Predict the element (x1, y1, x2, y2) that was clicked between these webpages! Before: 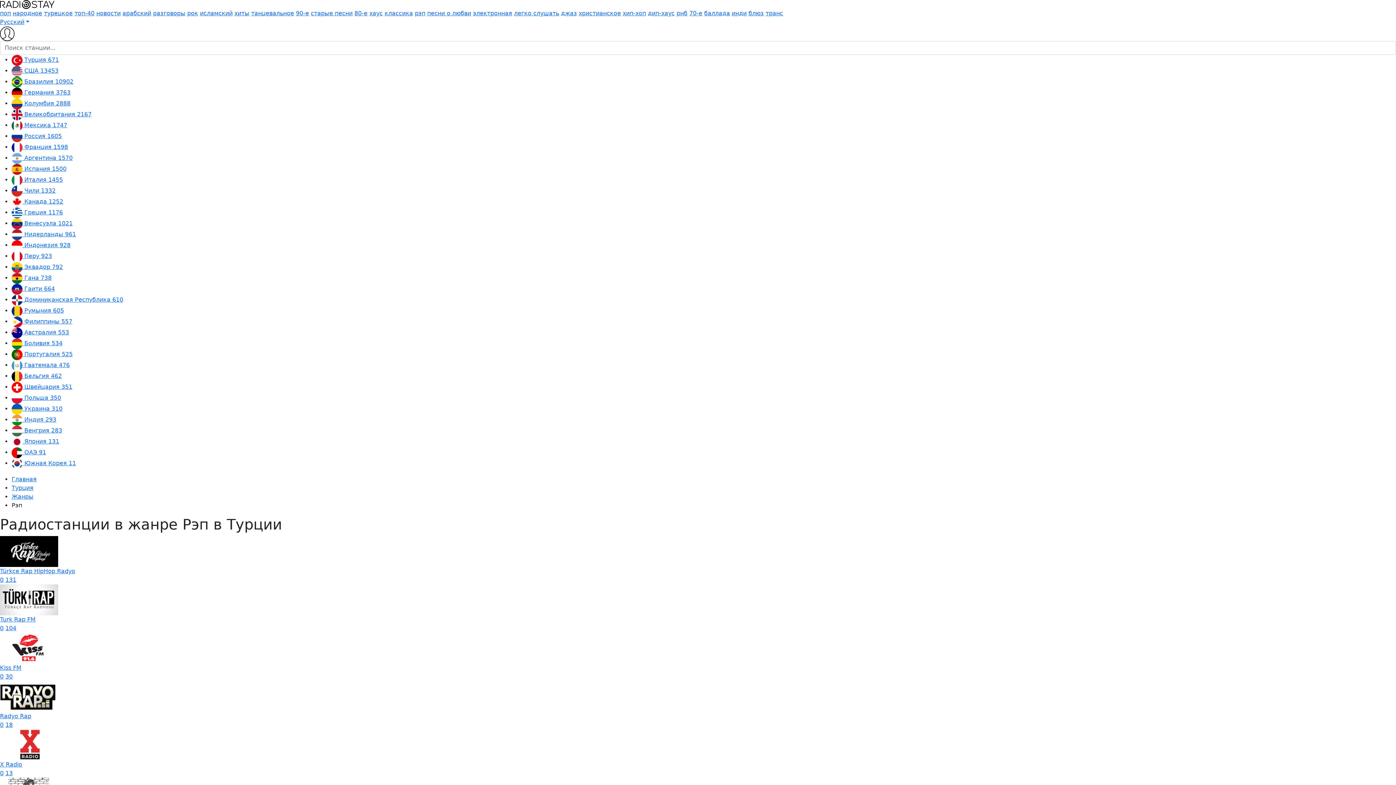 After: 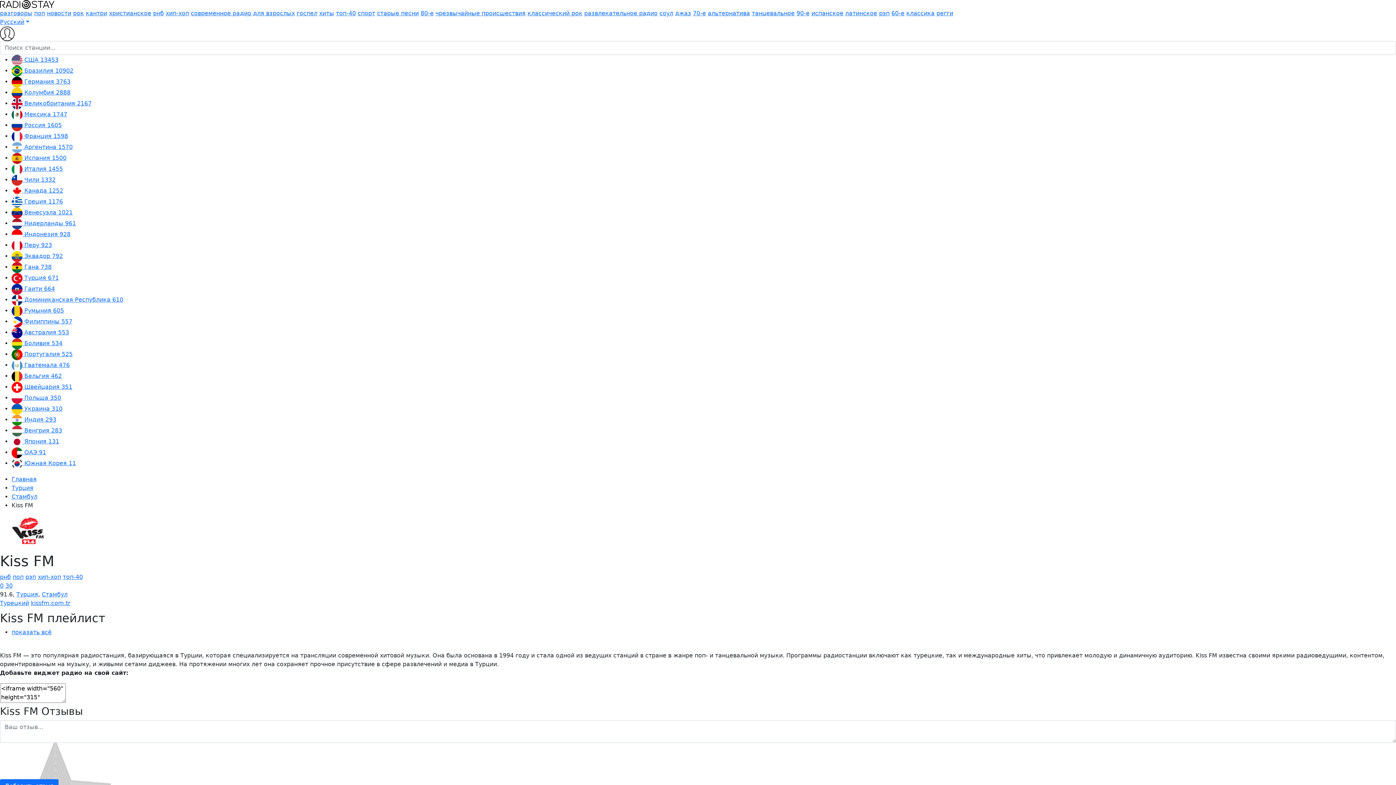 Action: label: Kiss FM bbox: (0, 664, 21, 671)